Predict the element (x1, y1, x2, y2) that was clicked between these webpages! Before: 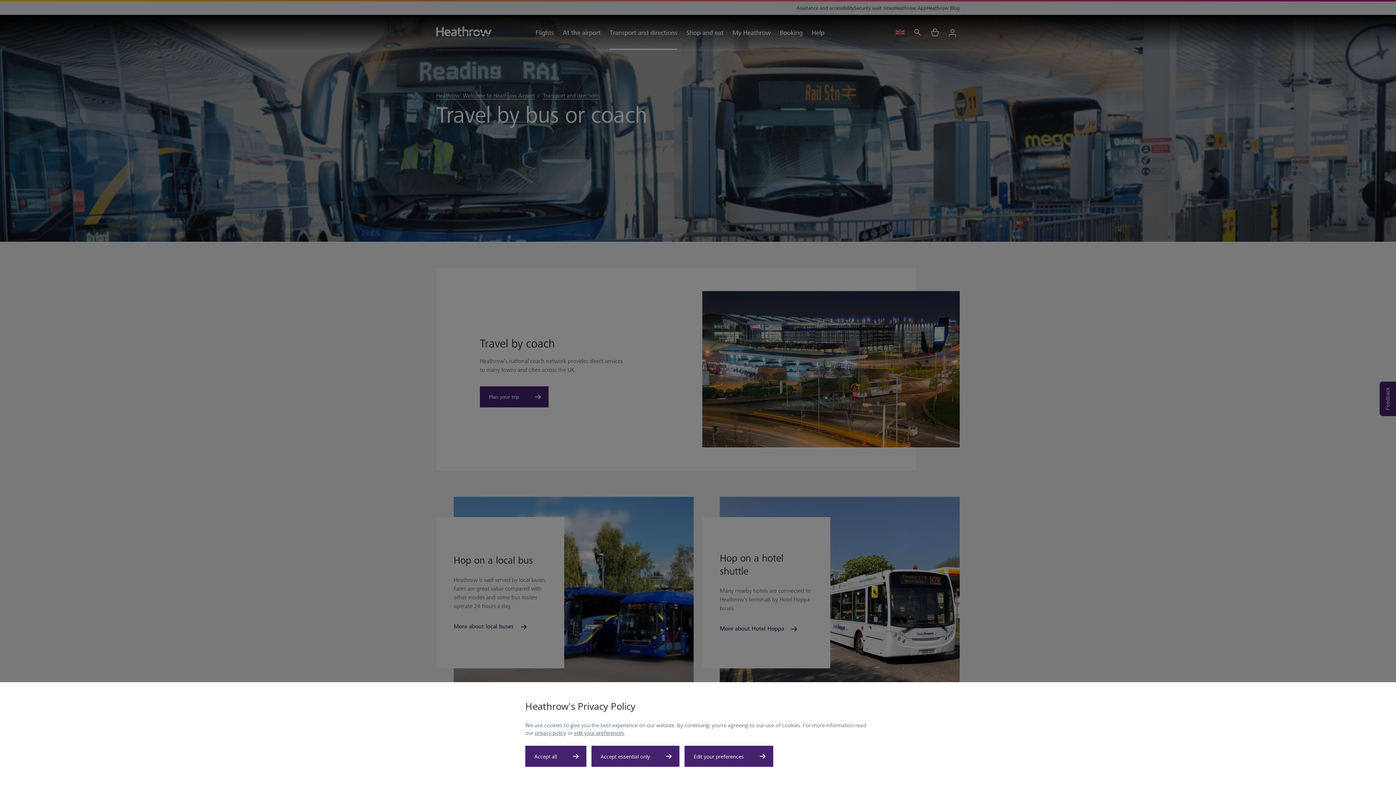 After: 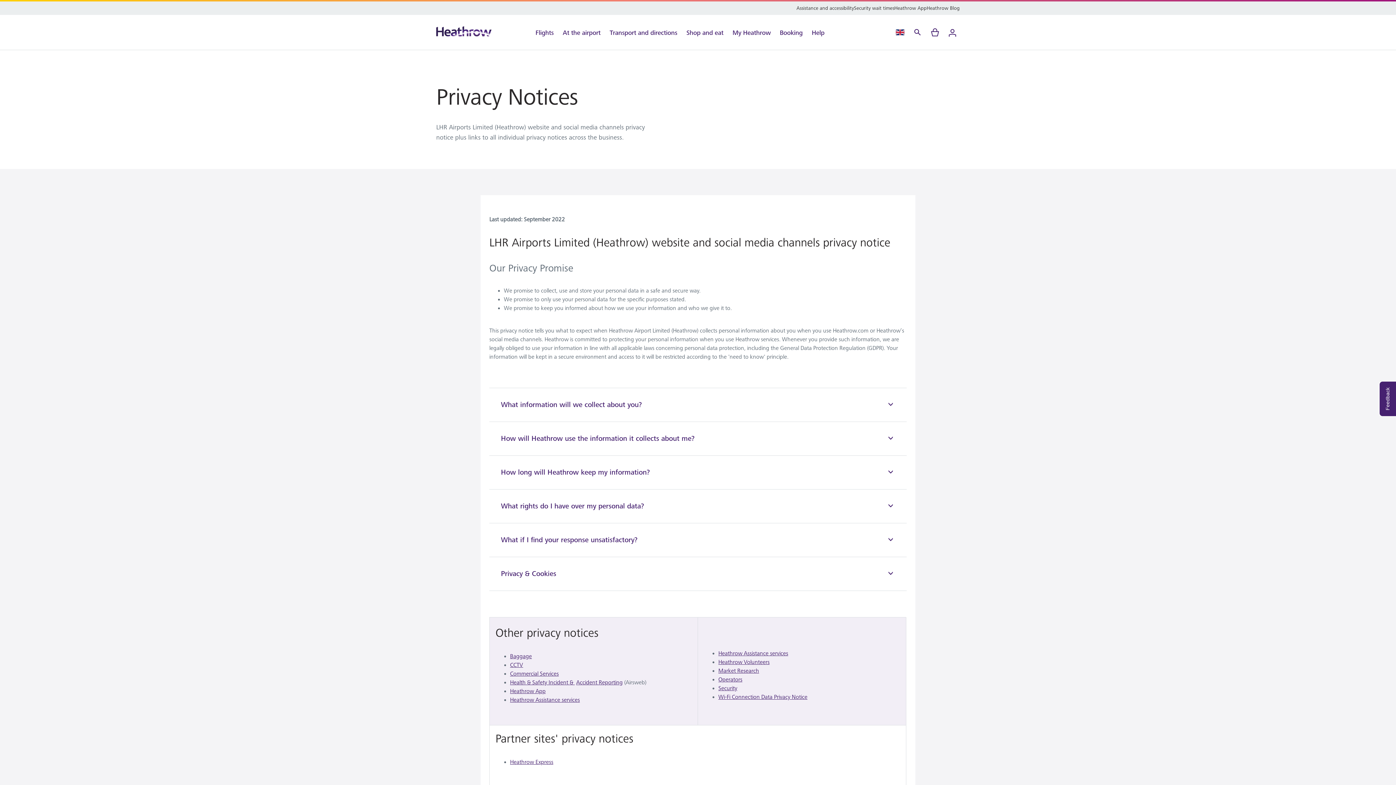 Action: bbox: (525, 730, 556, 736) label: privacy policy